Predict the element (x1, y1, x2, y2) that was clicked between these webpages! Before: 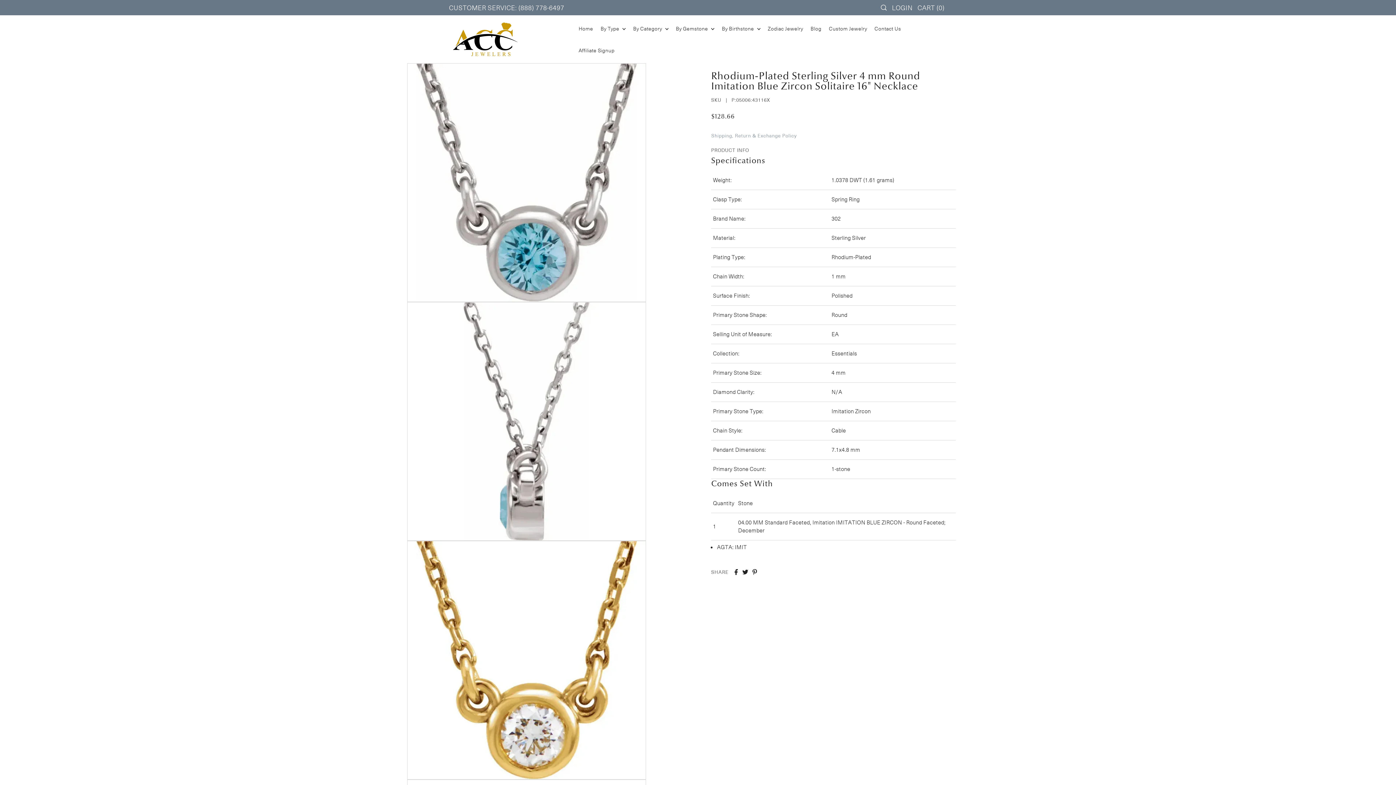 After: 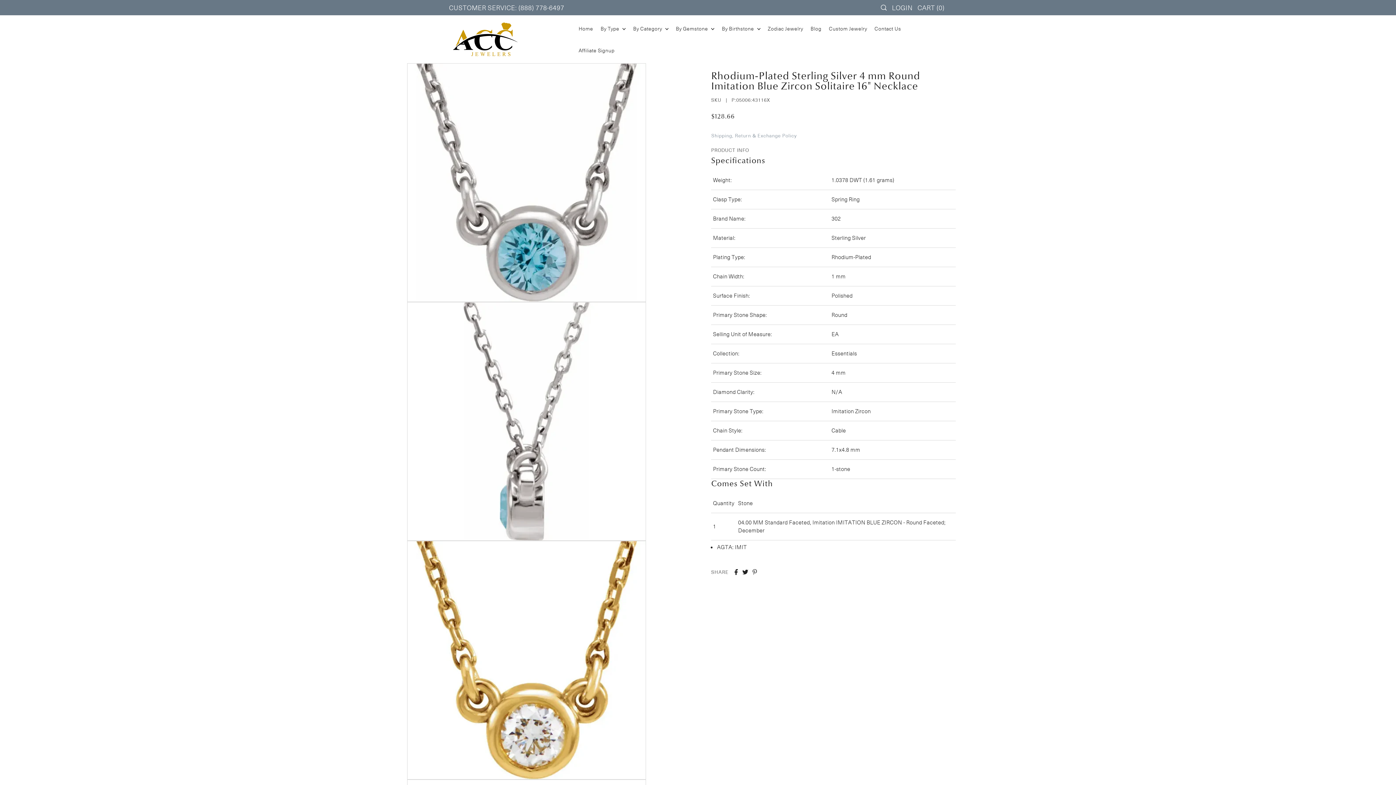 Action: label: Share on Pinterest bbox: (751, 569, 757, 575)